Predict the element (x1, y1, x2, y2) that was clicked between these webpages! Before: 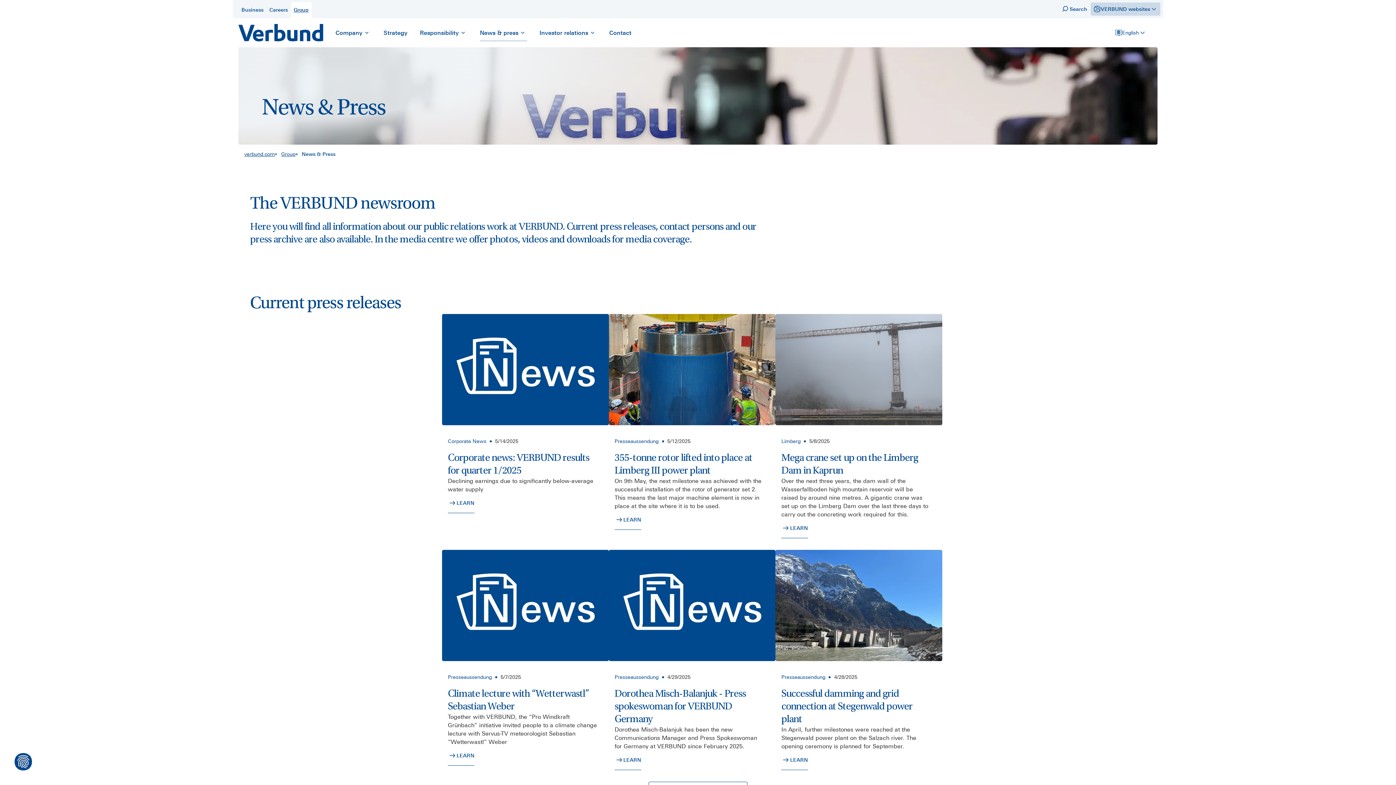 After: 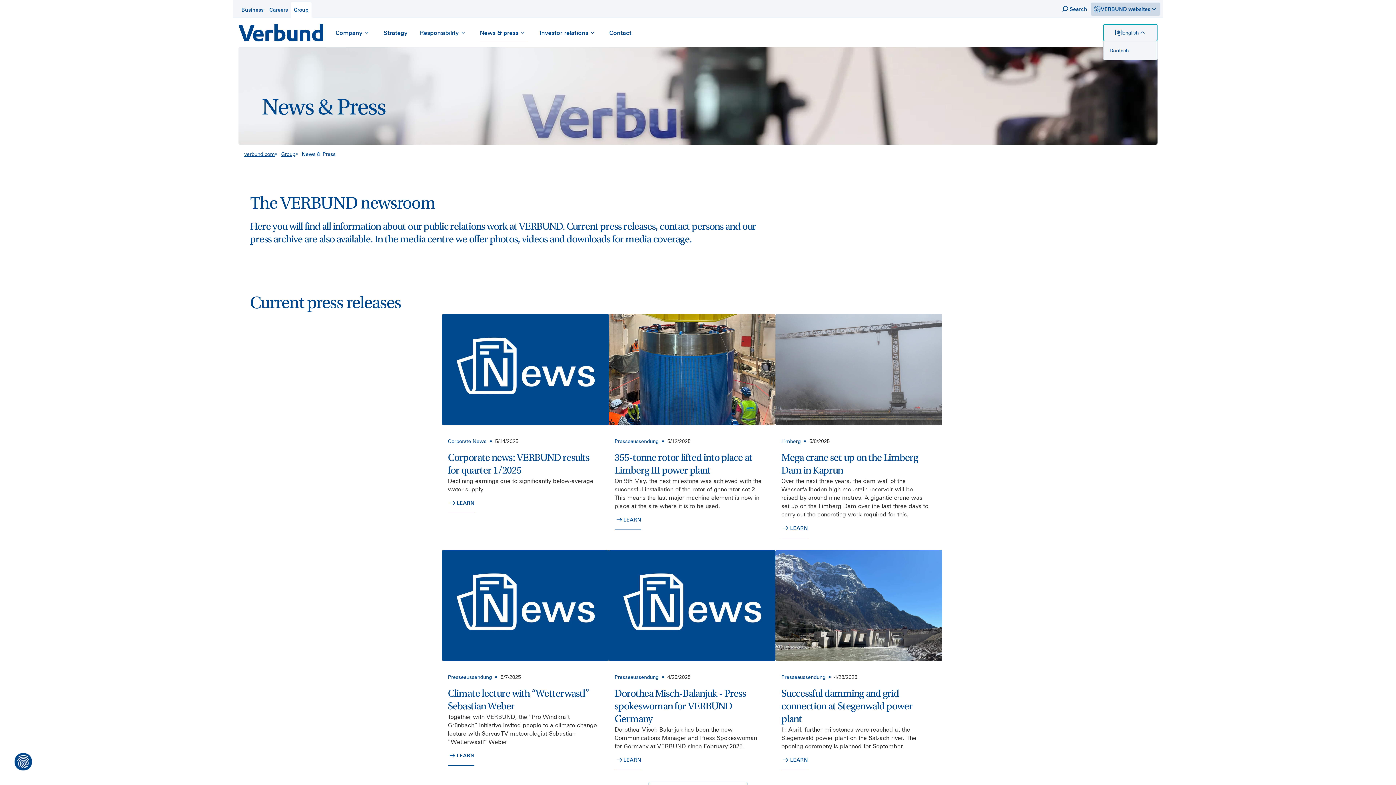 Action: bbox: (1103, 24, 1157, 41) label: English